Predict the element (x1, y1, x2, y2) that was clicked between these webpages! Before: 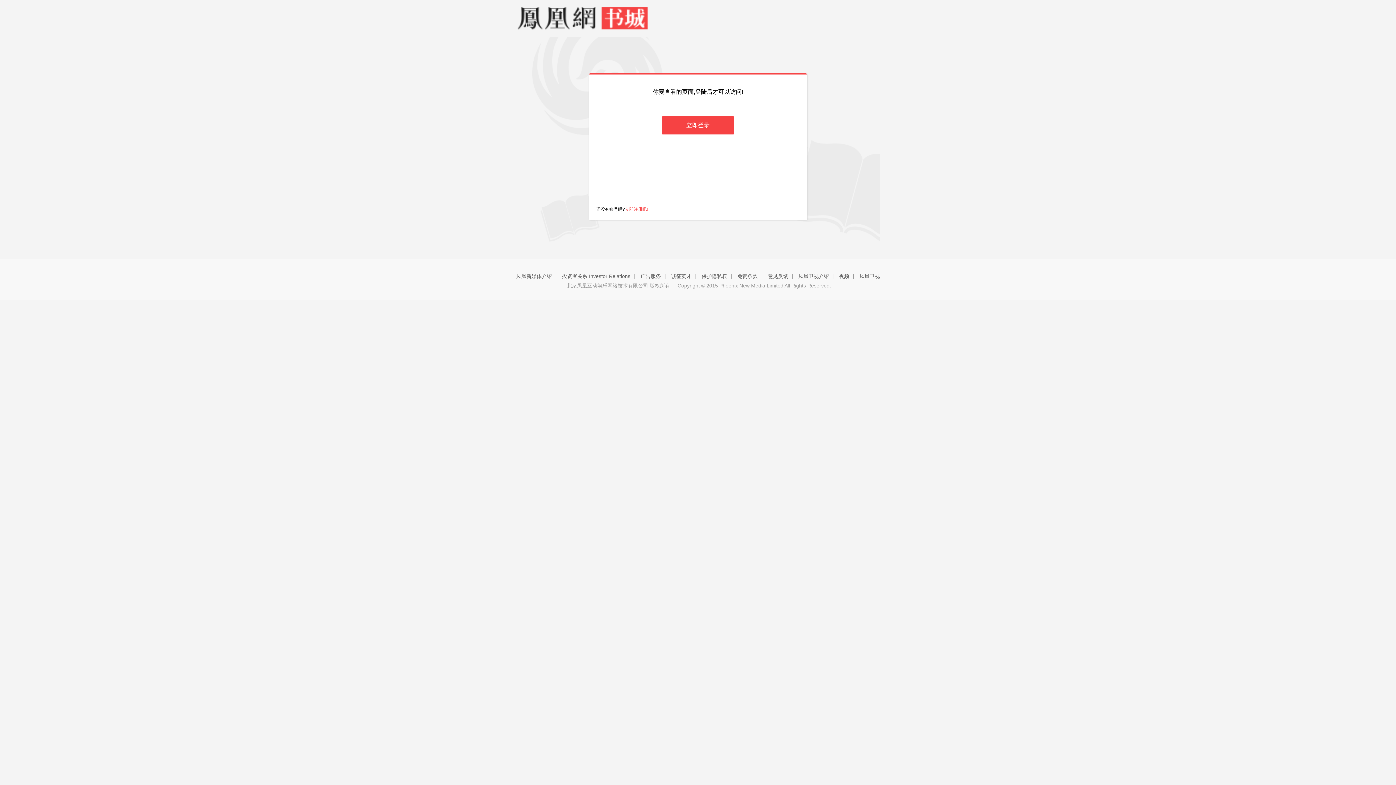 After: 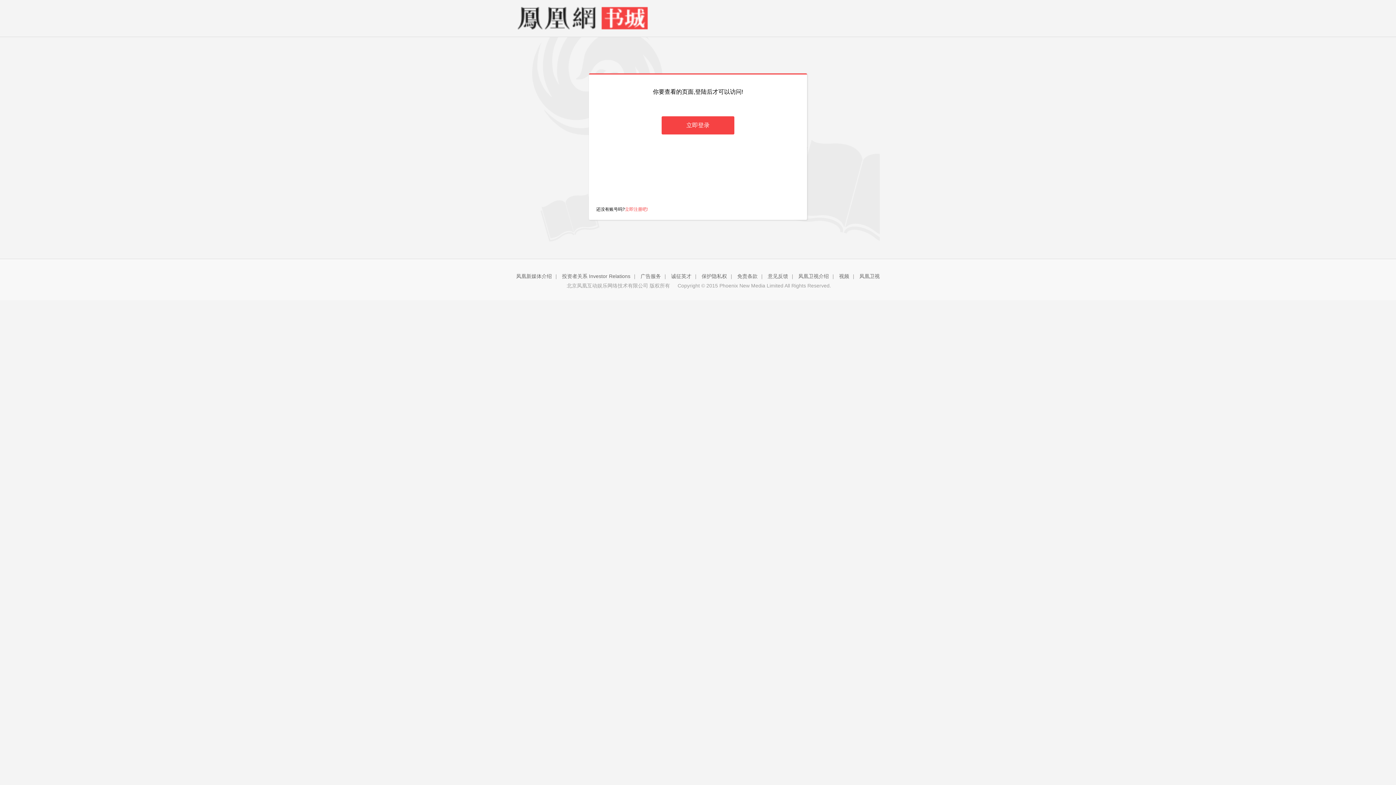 Action: bbox: (516, 5, 589, 30)